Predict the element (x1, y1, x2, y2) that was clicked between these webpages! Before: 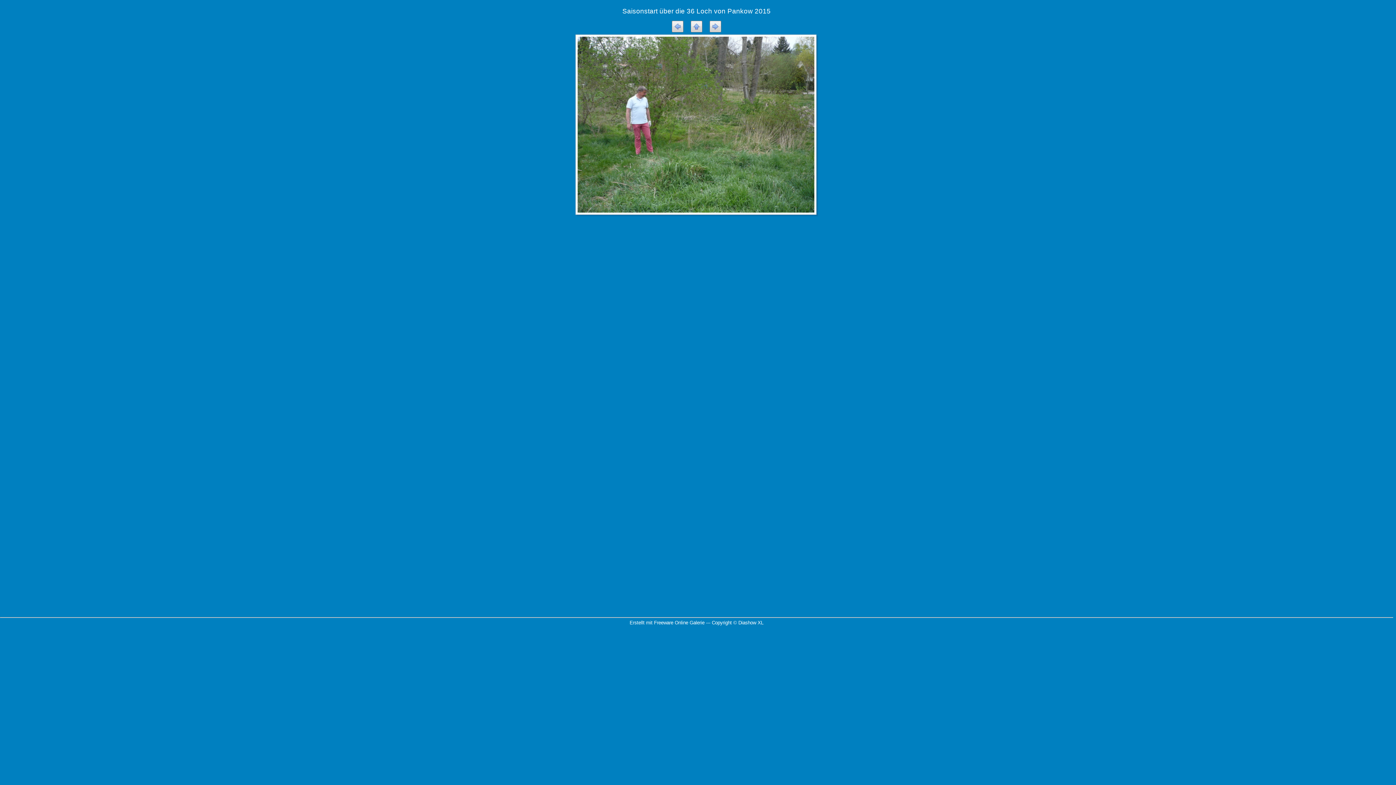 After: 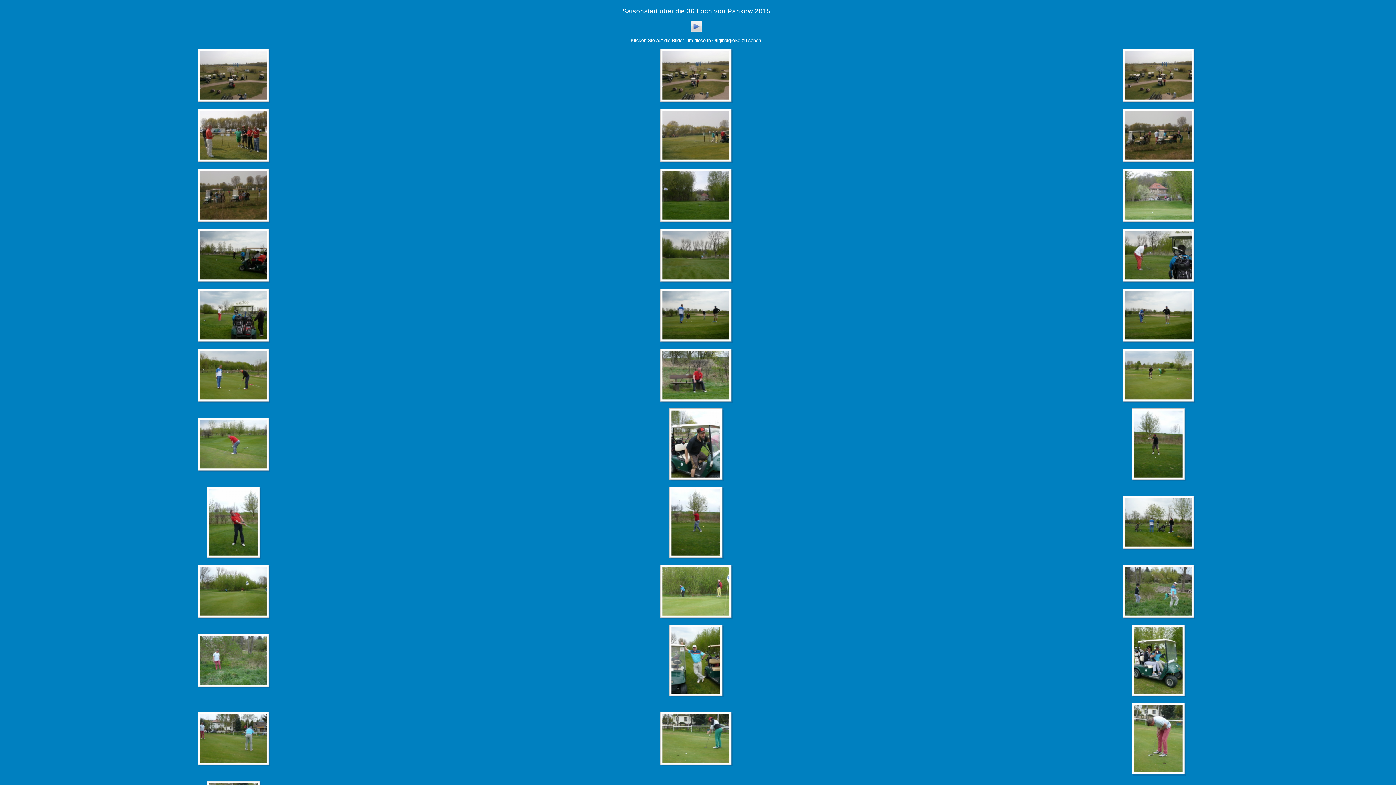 Action: bbox: (575, 212, 818, 217)